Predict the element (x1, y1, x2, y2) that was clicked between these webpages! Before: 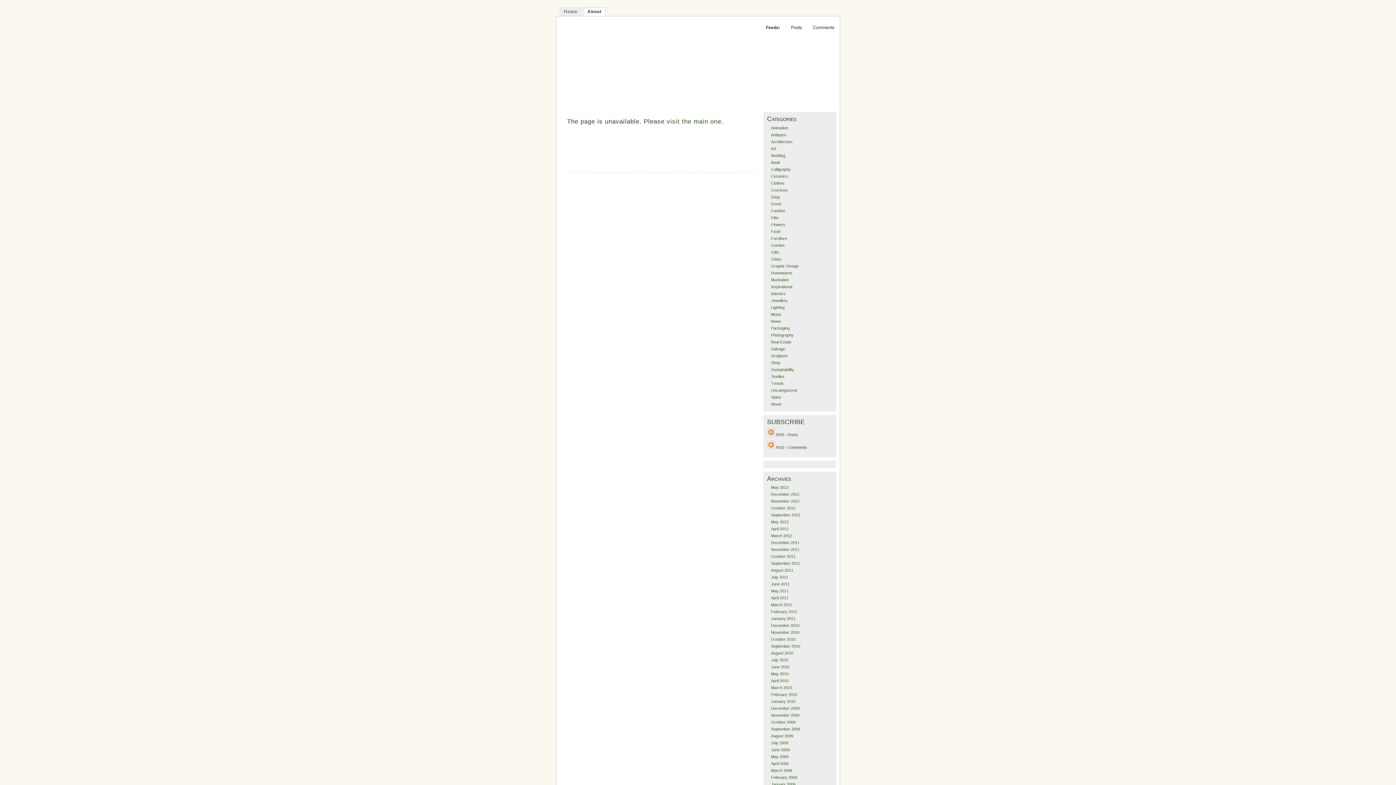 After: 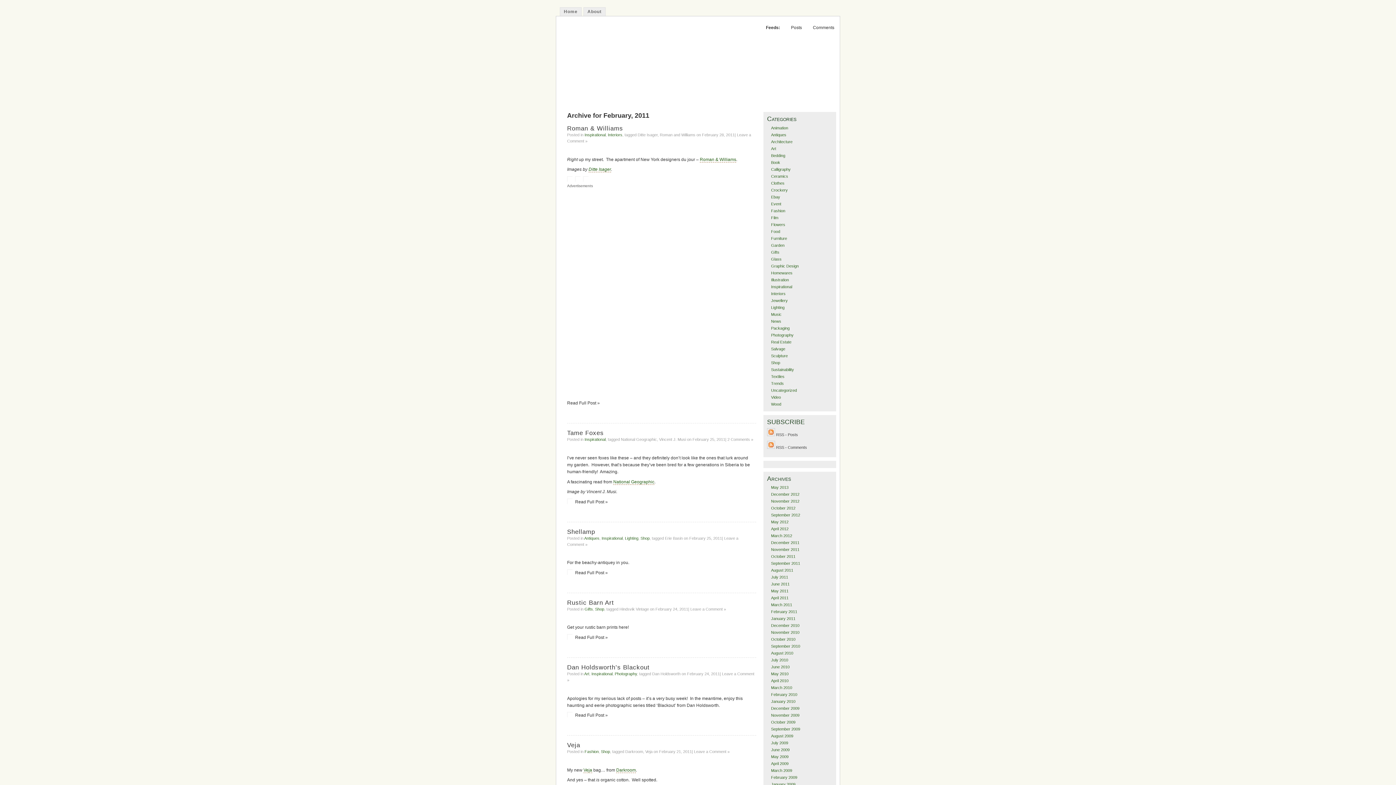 Action: bbox: (771, 609, 797, 614) label: February 2011